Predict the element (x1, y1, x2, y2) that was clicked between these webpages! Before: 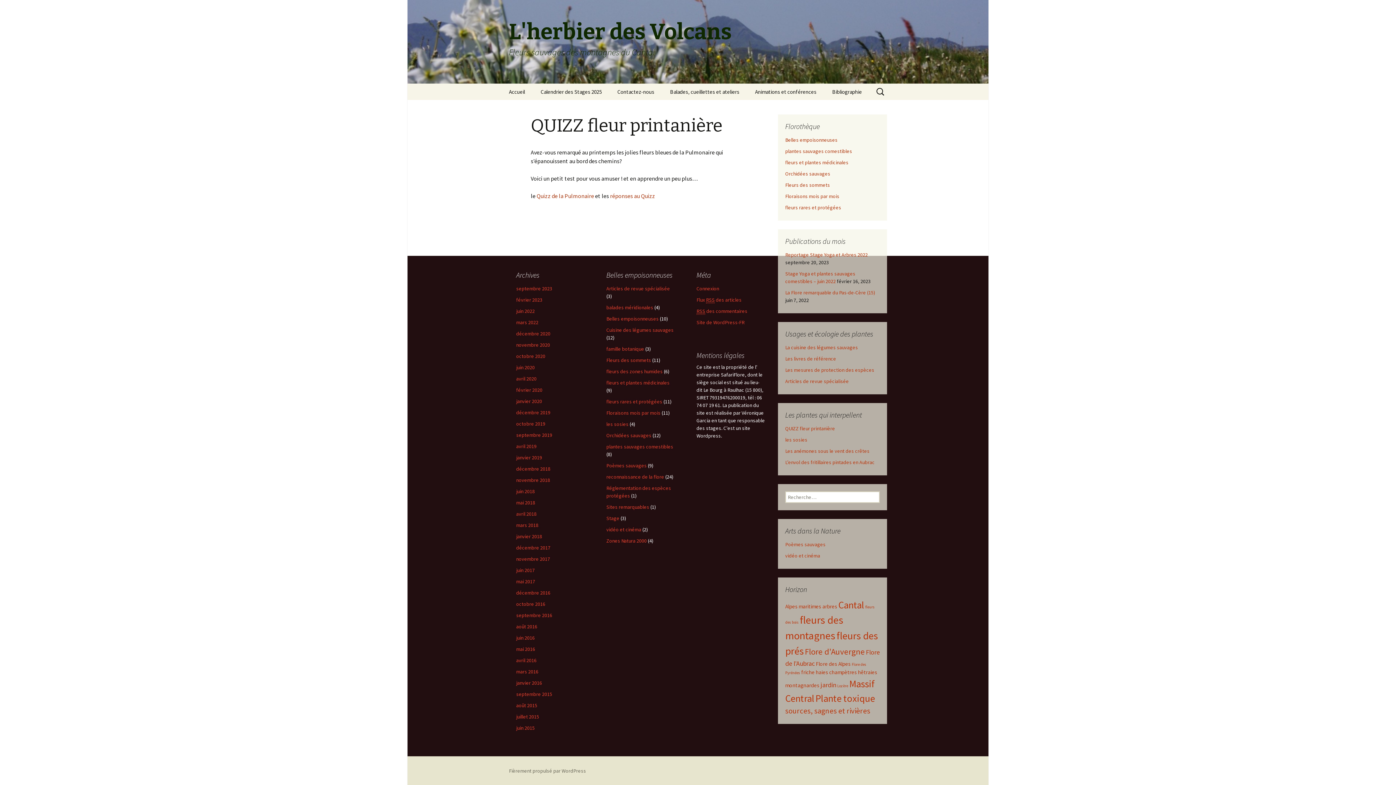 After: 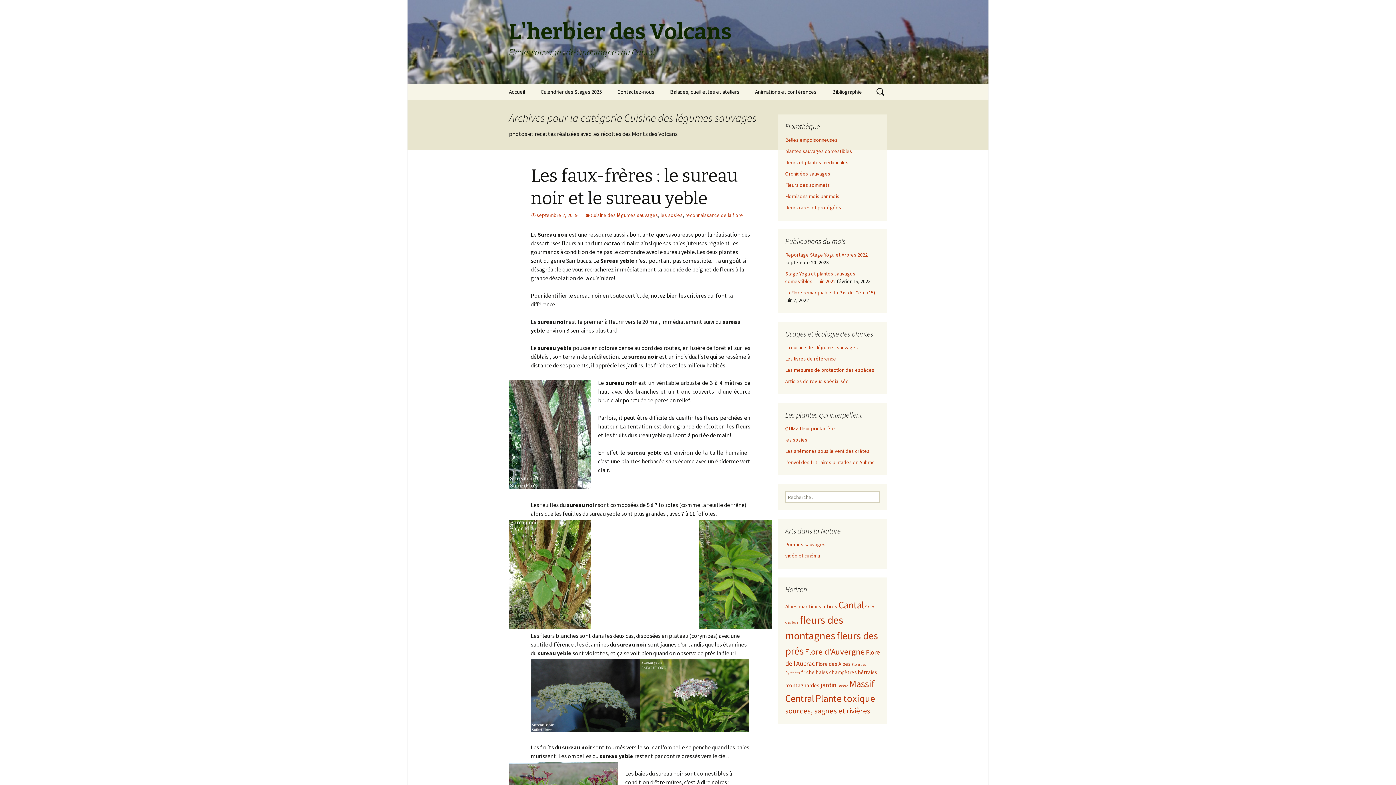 Action: label: La cuisine des légumes sauvages bbox: (785, 344, 858, 350)